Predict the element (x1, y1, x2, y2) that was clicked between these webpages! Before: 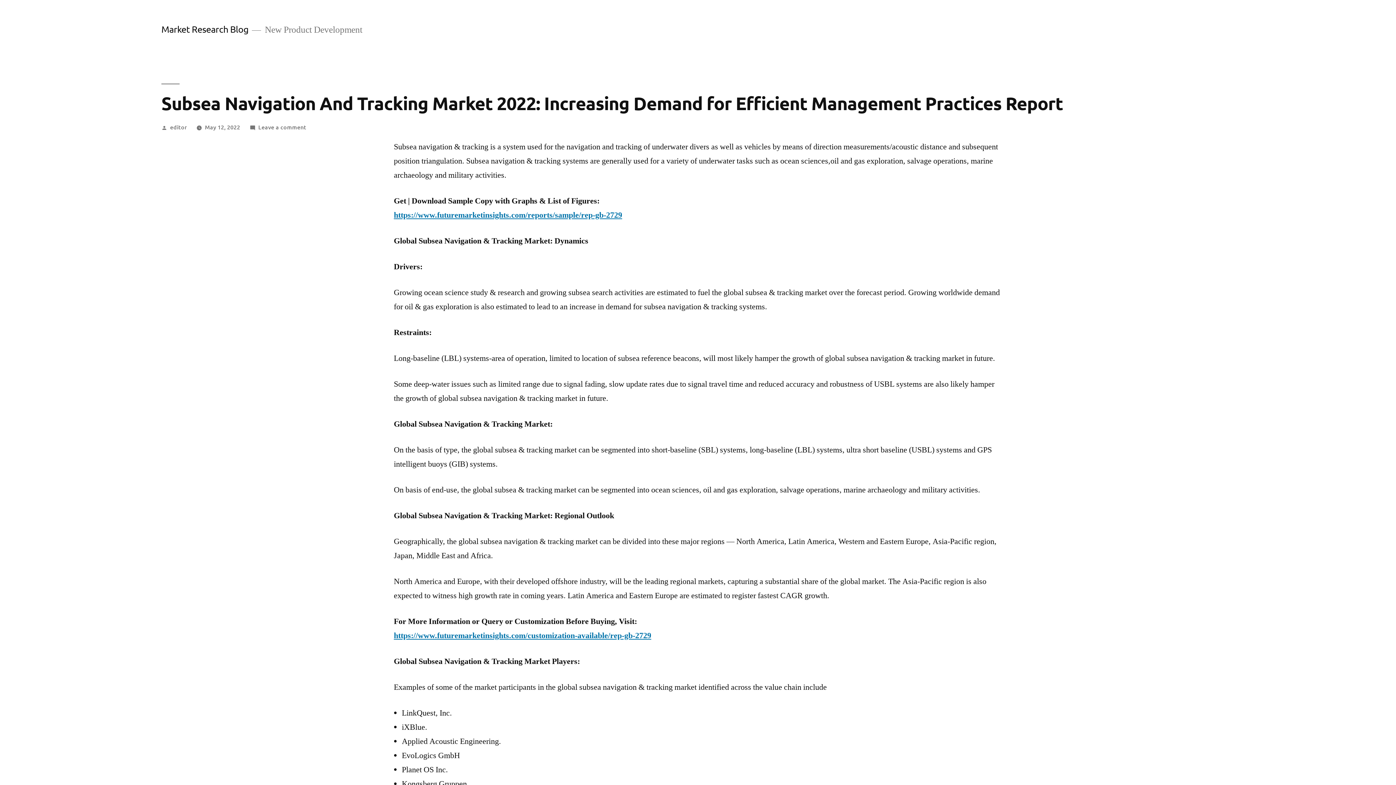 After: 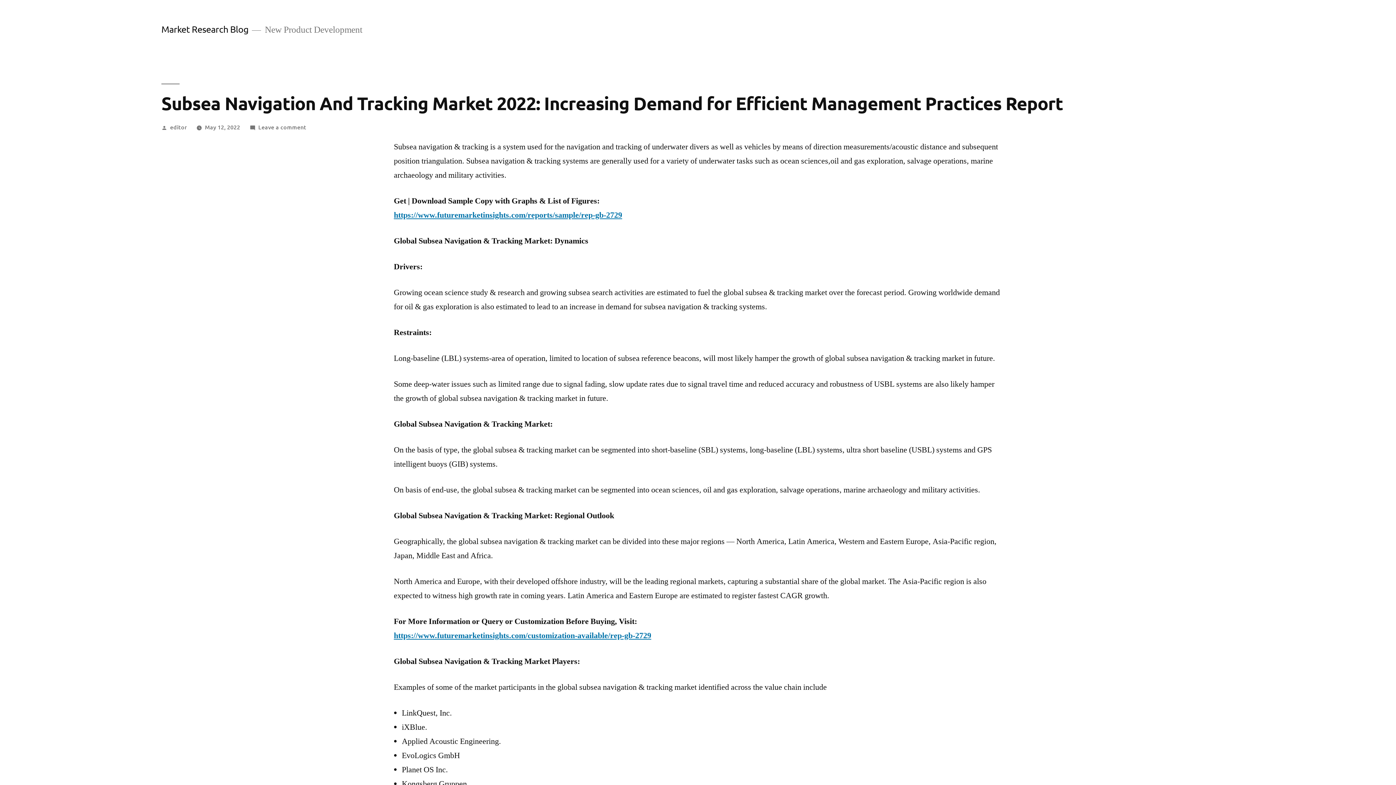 Action: label: May 12, 2022 bbox: (204, 122, 240, 130)